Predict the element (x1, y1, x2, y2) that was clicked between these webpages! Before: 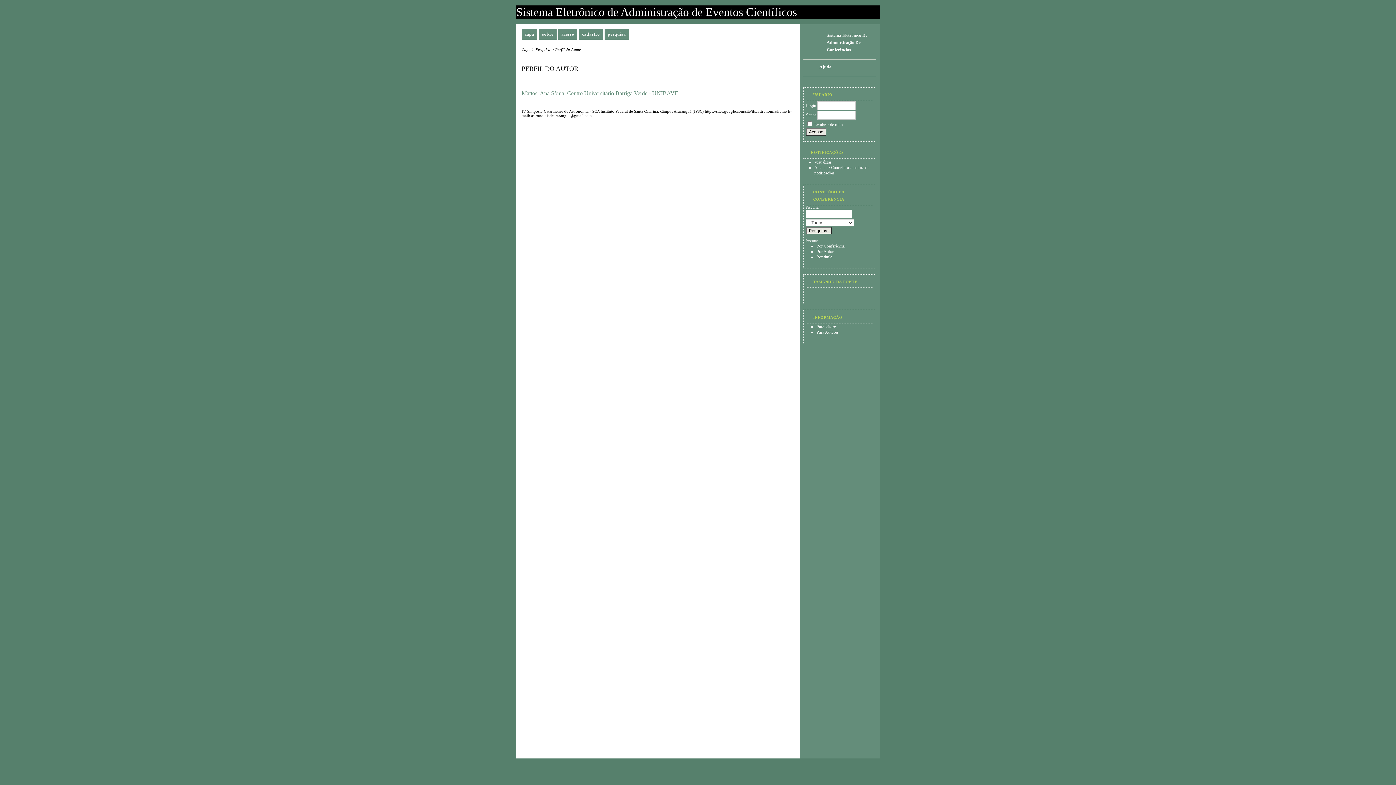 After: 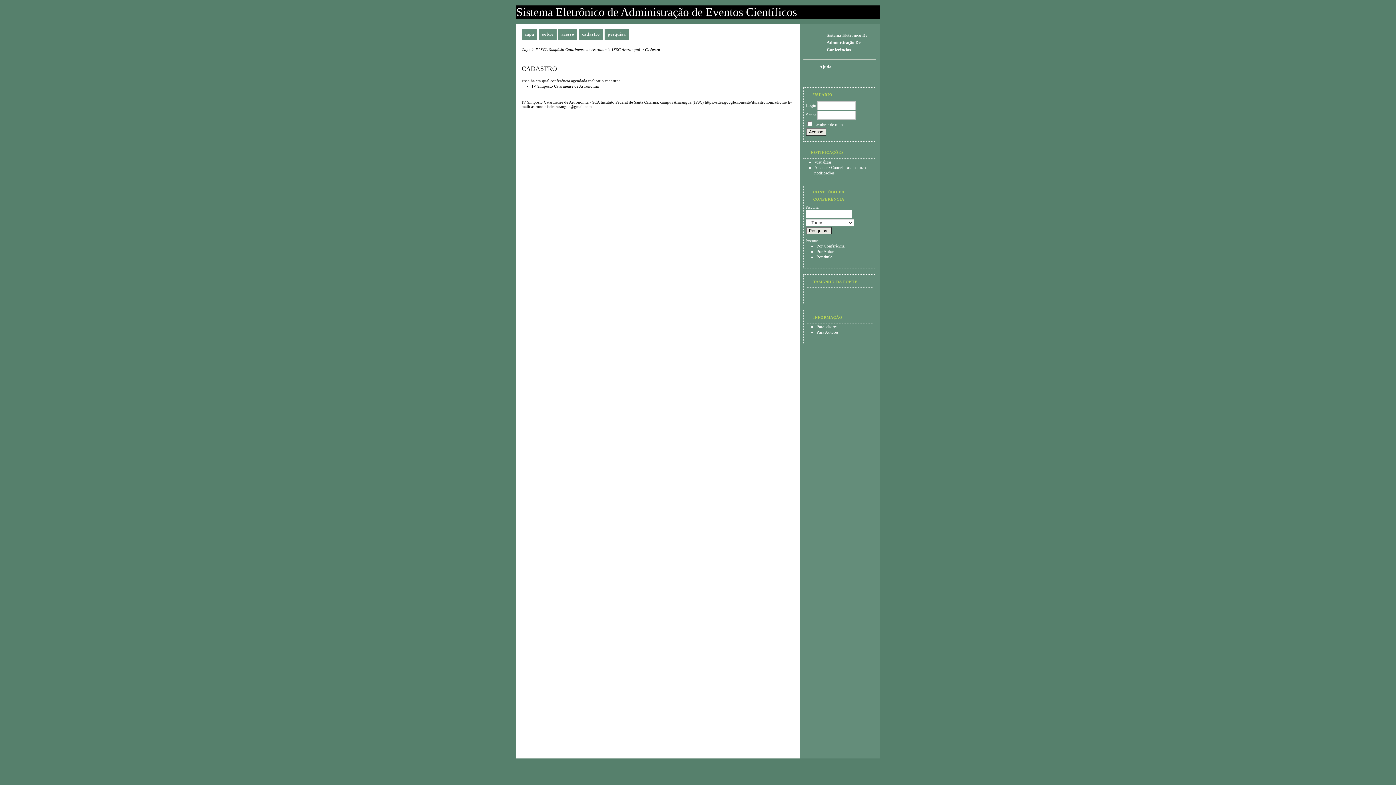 Action: label: cadastro bbox: (579, 29, 602, 39)